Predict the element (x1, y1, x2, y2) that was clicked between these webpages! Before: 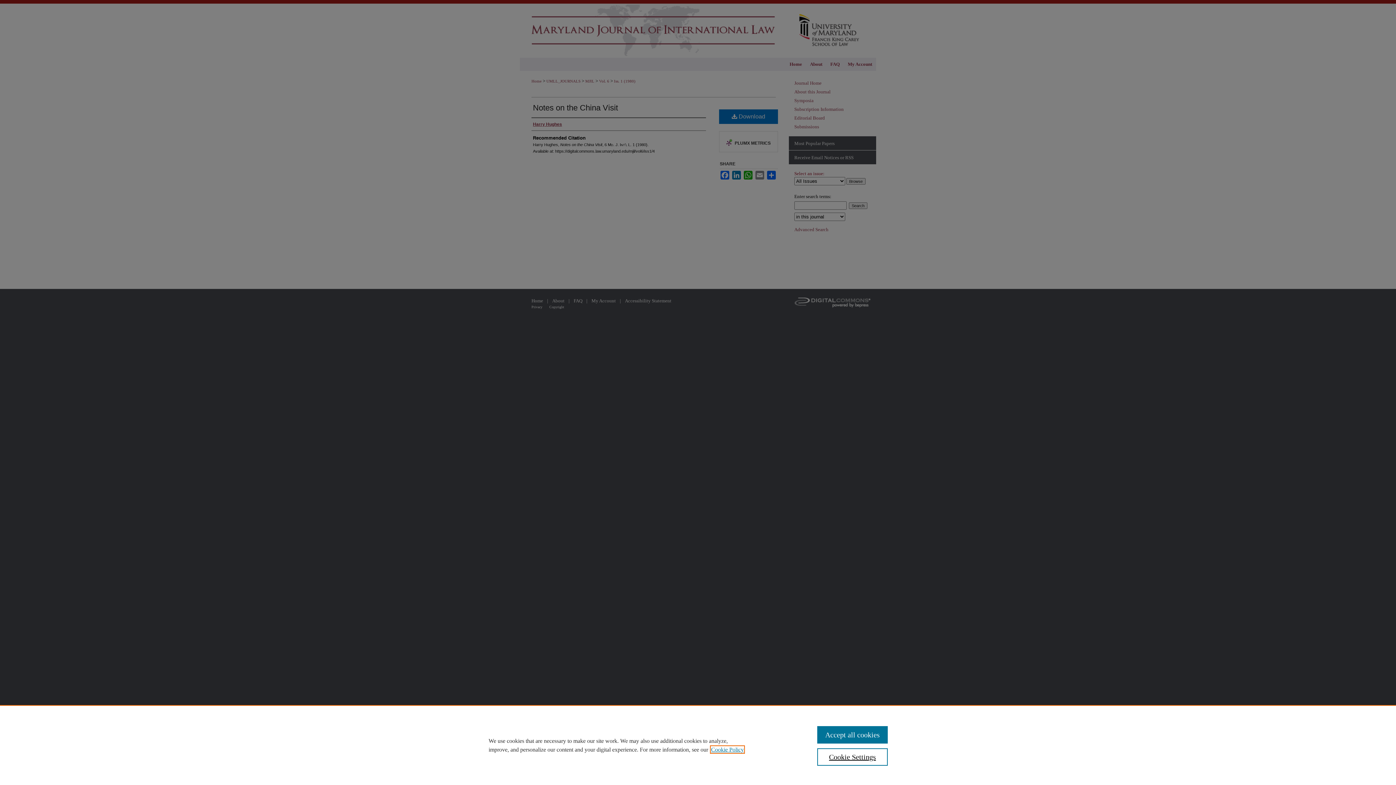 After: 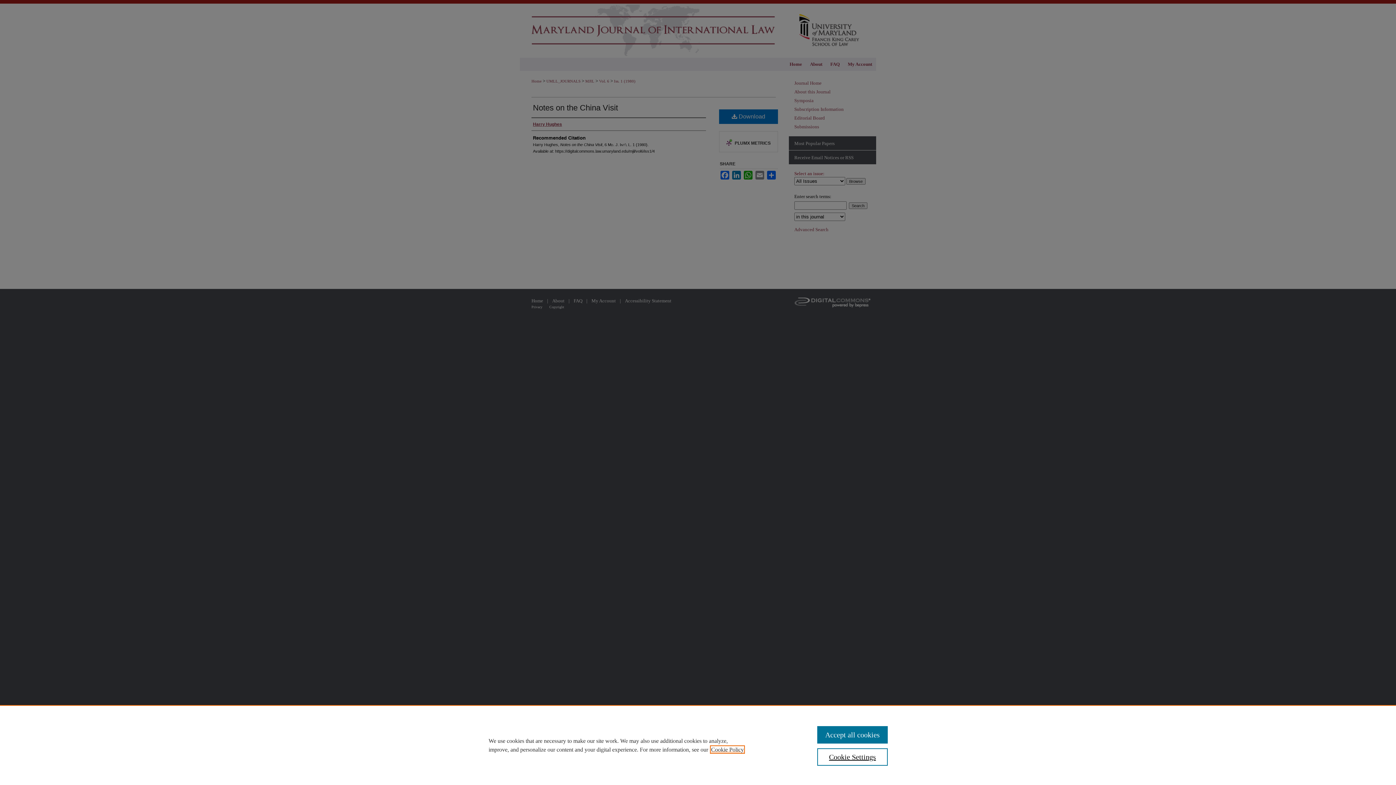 Action: label: , opens in a new tab bbox: (711, 746, 744, 753)